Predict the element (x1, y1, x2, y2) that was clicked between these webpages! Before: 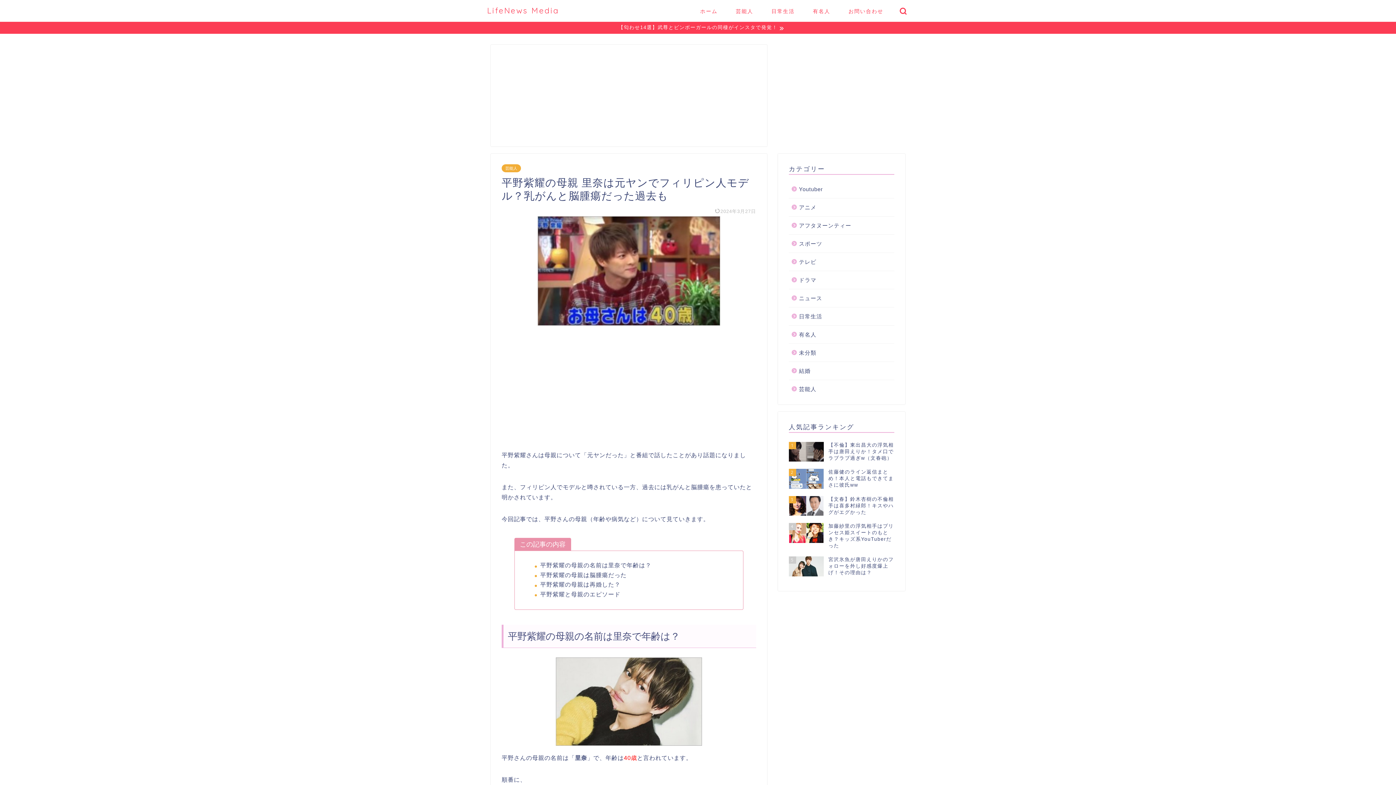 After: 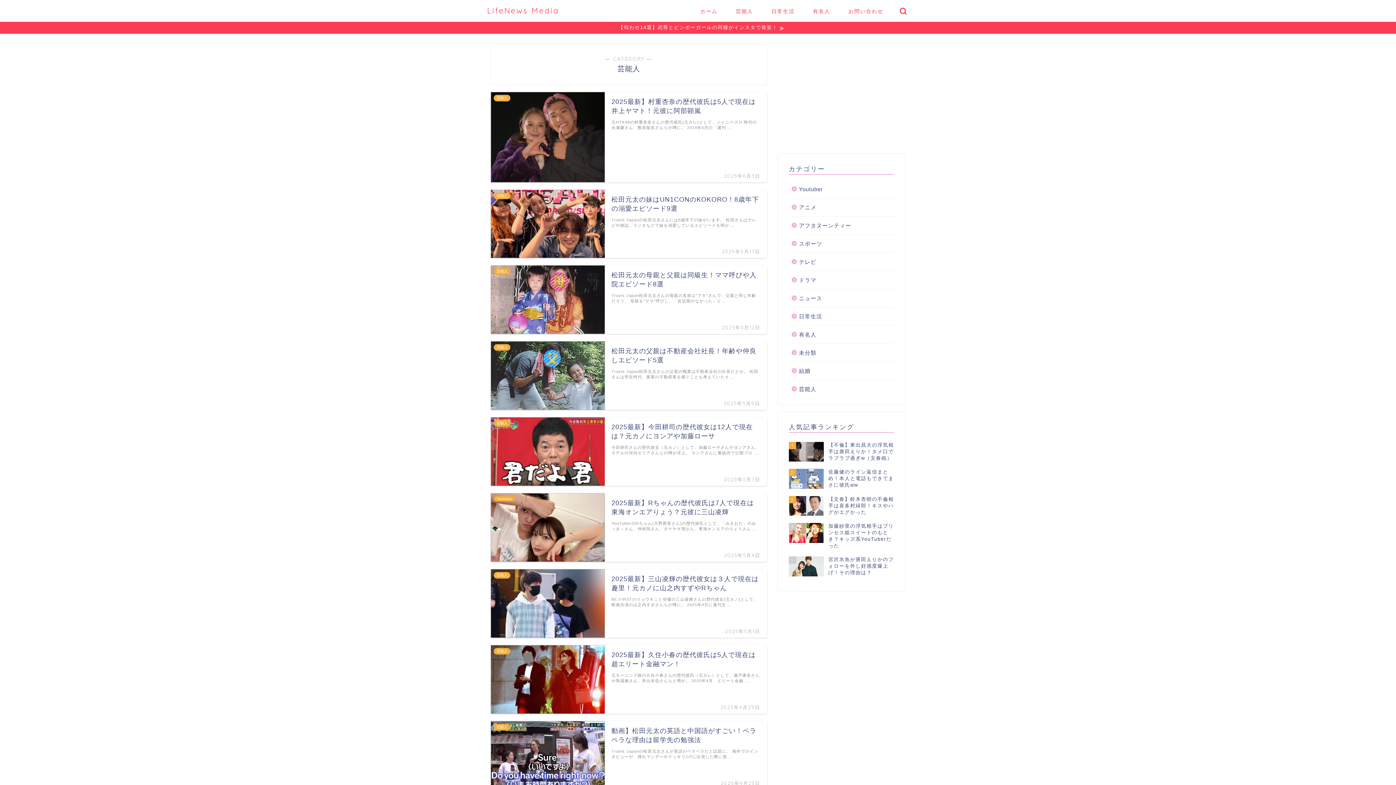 Action: label: 芸能人 bbox: (501, 164, 521, 172)